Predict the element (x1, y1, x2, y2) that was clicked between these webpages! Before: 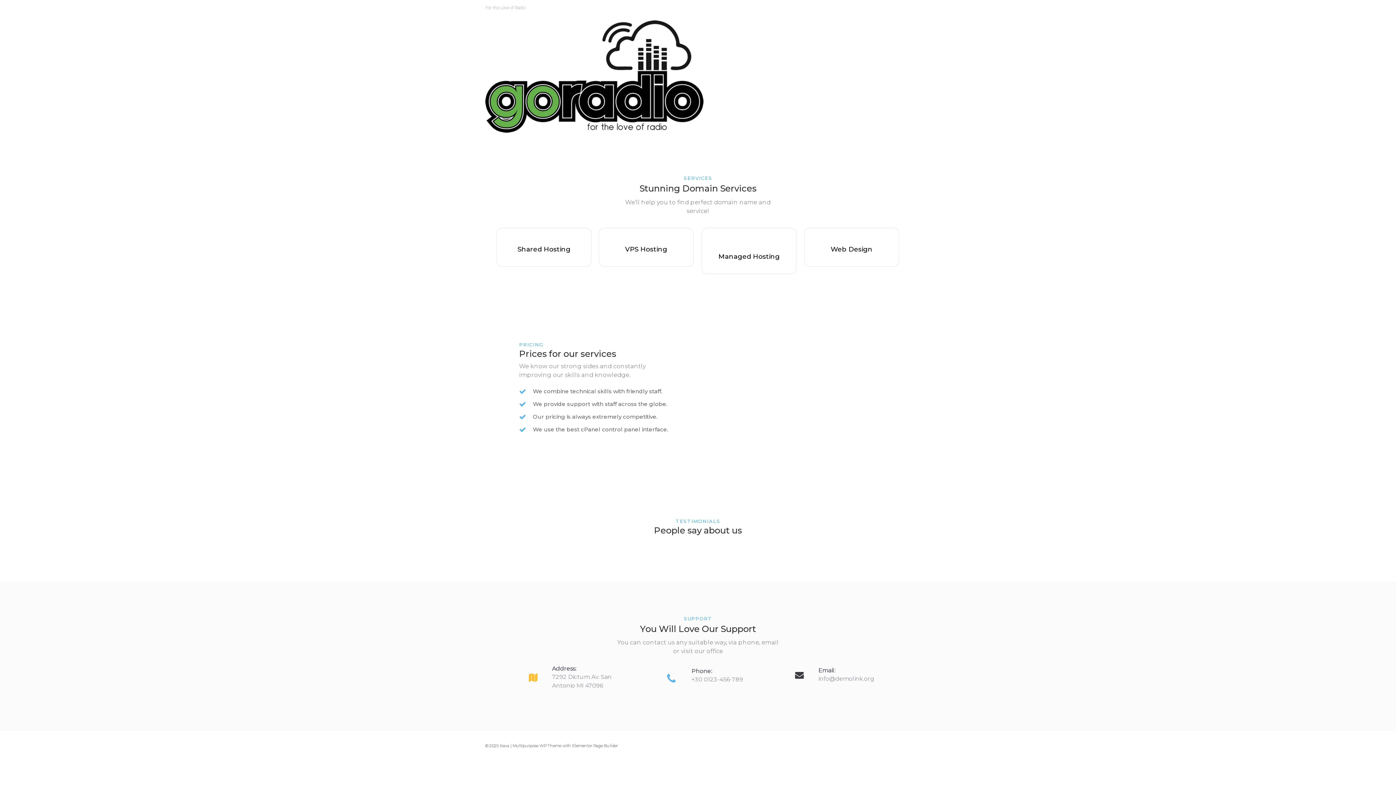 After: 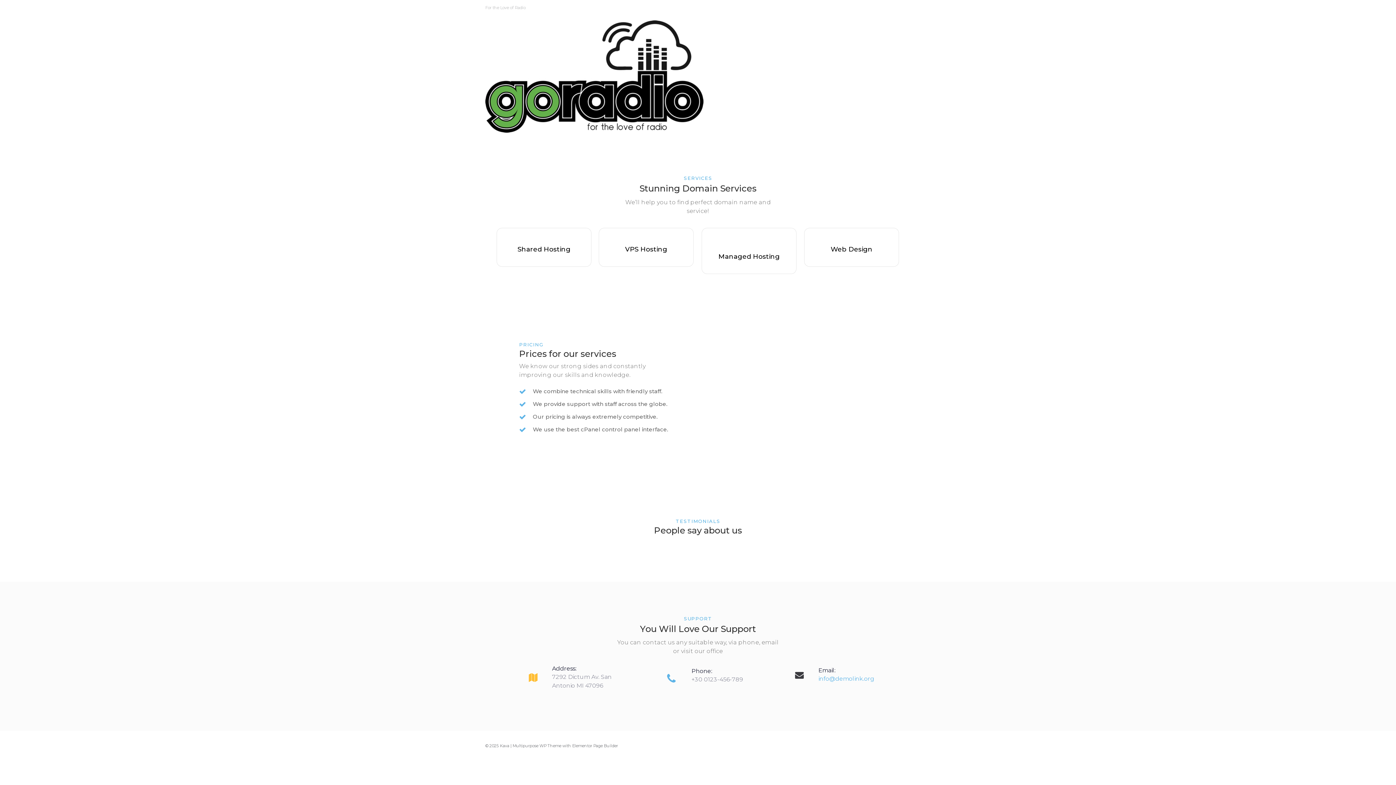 Action: label: info@demolink.org bbox: (818, 675, 874, 682)